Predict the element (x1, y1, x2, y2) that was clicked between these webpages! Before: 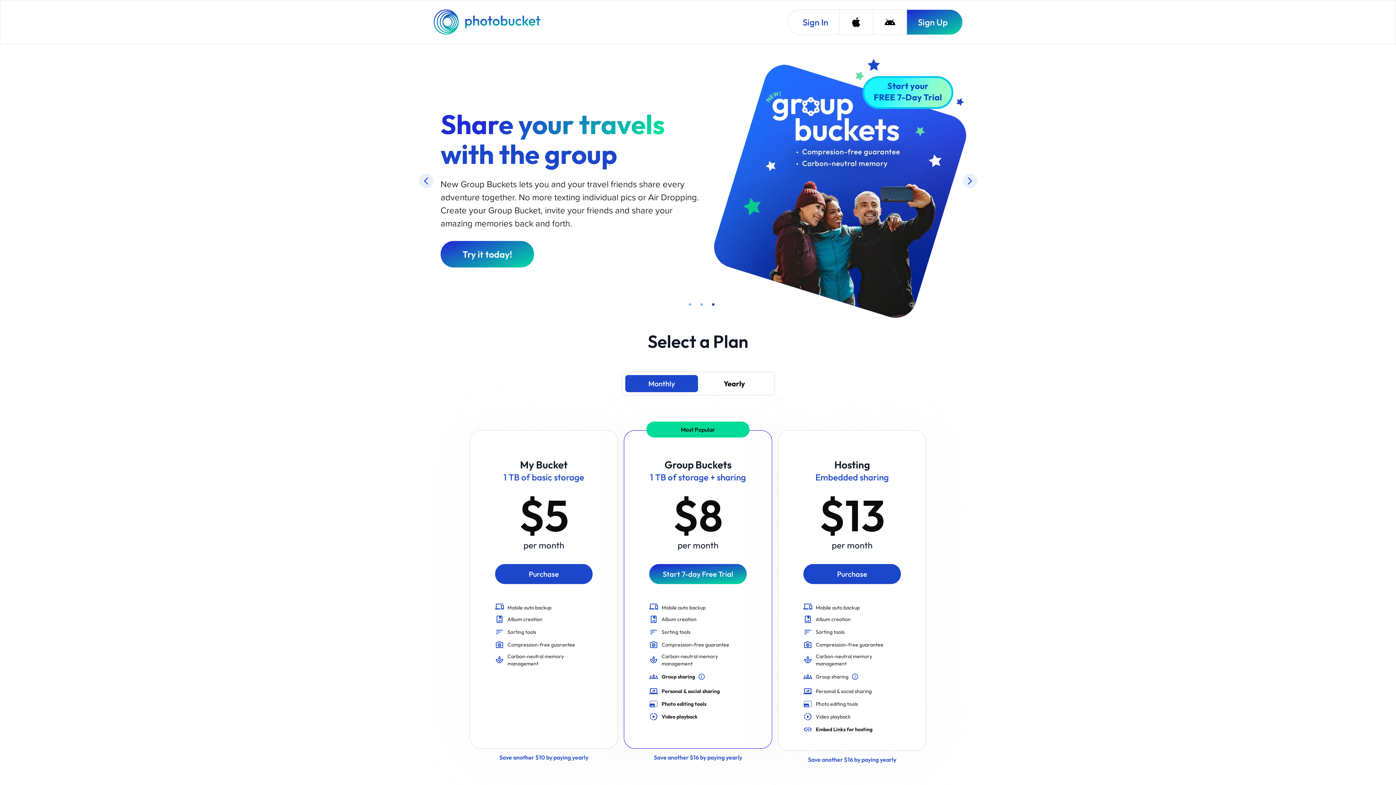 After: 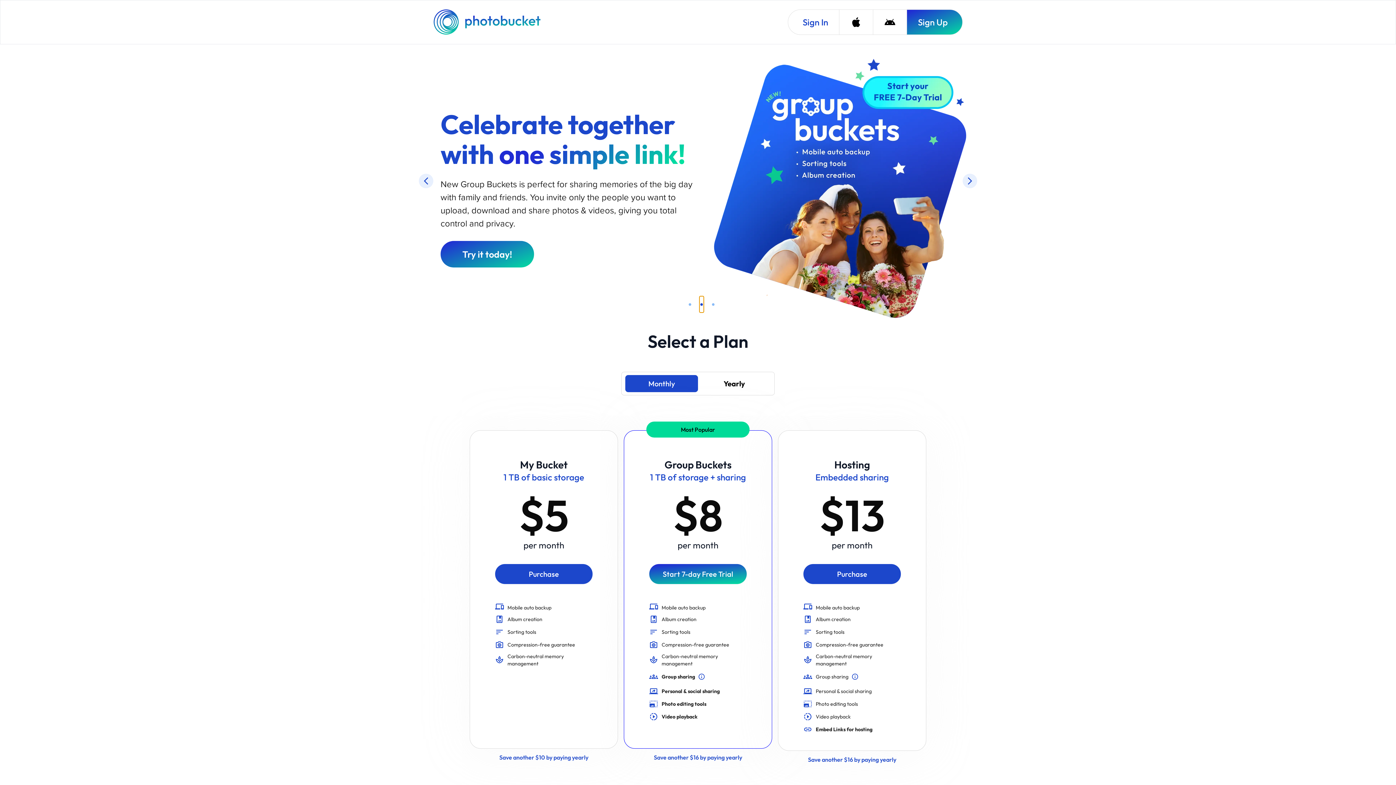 Action: bbox: (699, 195, 704, 211) label: slide item 2